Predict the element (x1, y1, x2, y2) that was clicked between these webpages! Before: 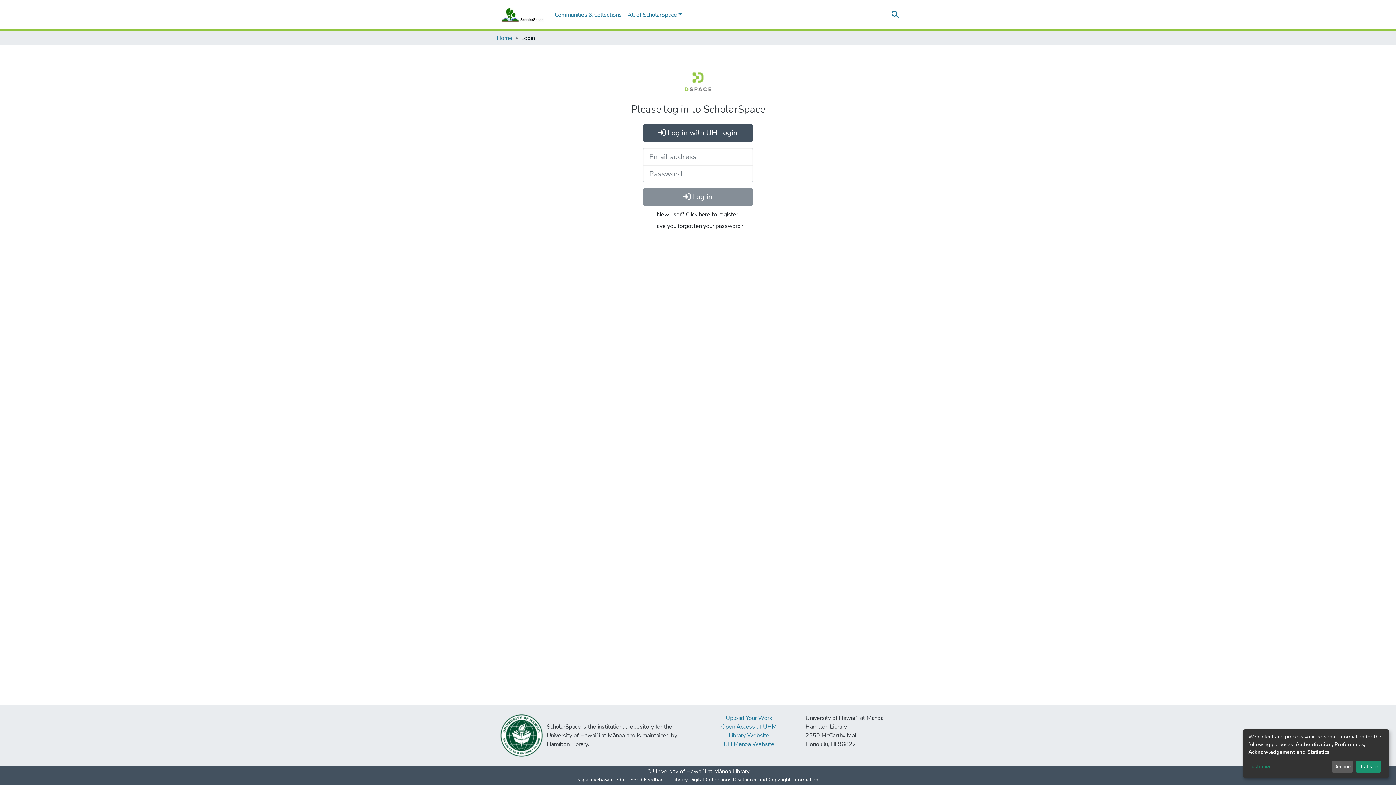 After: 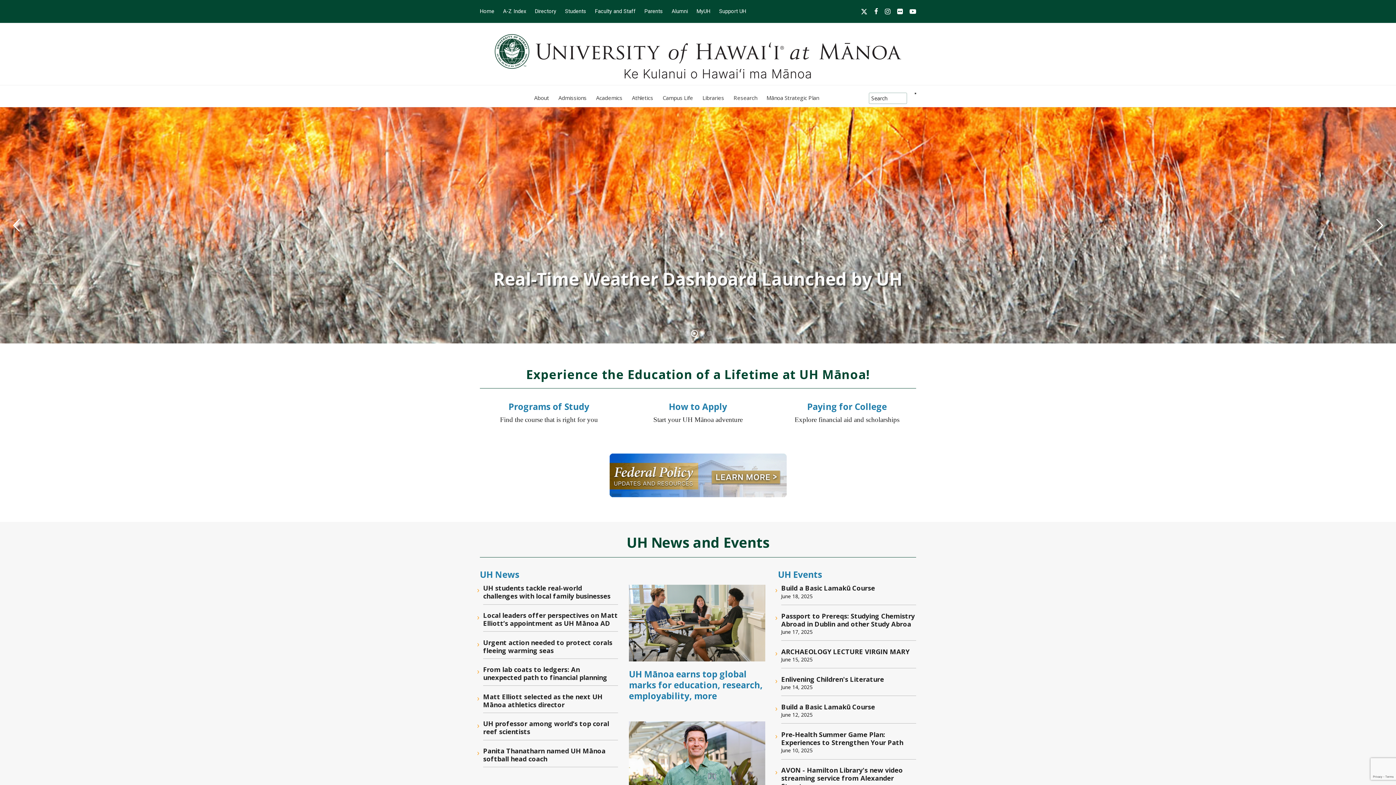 Action: bbox: (723, 740, 774, 748) label: UH Mānoa Website